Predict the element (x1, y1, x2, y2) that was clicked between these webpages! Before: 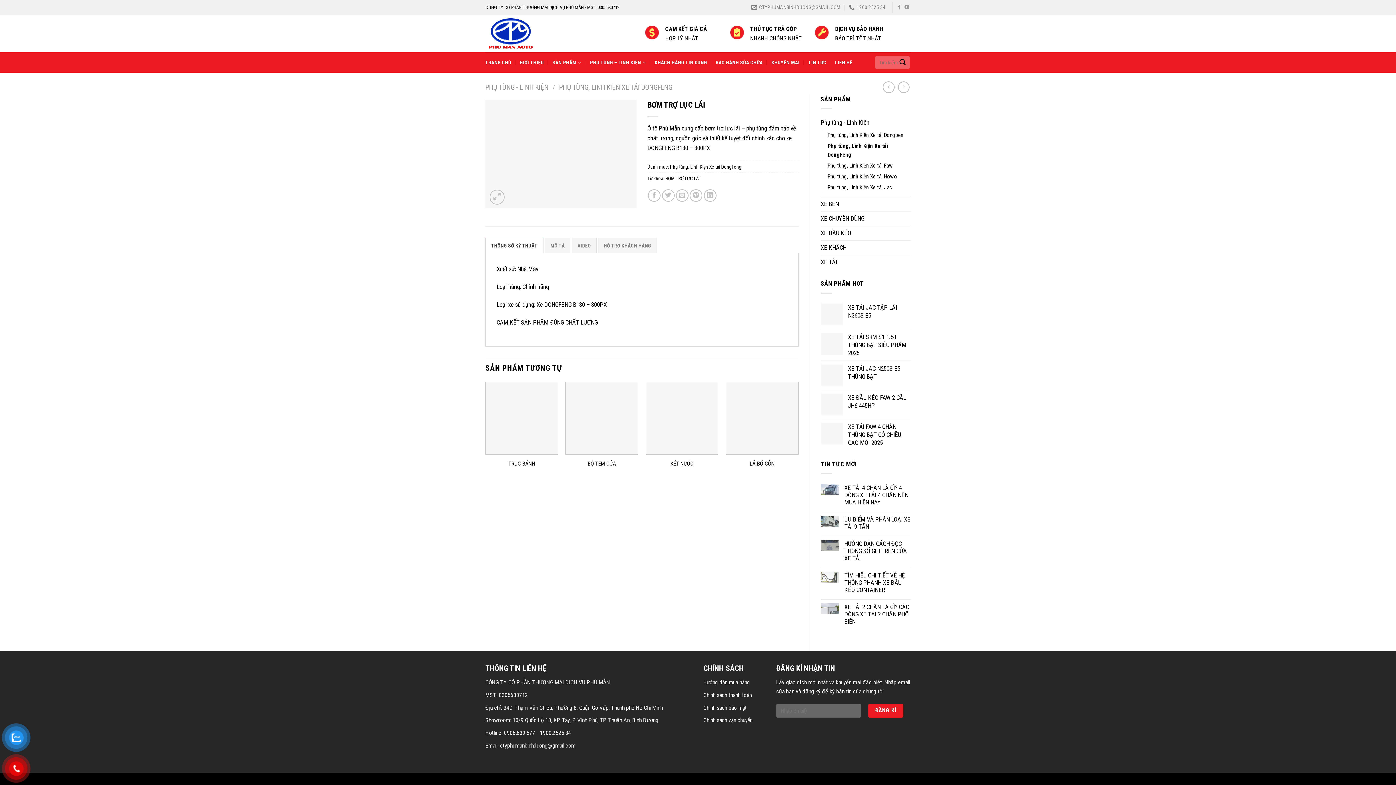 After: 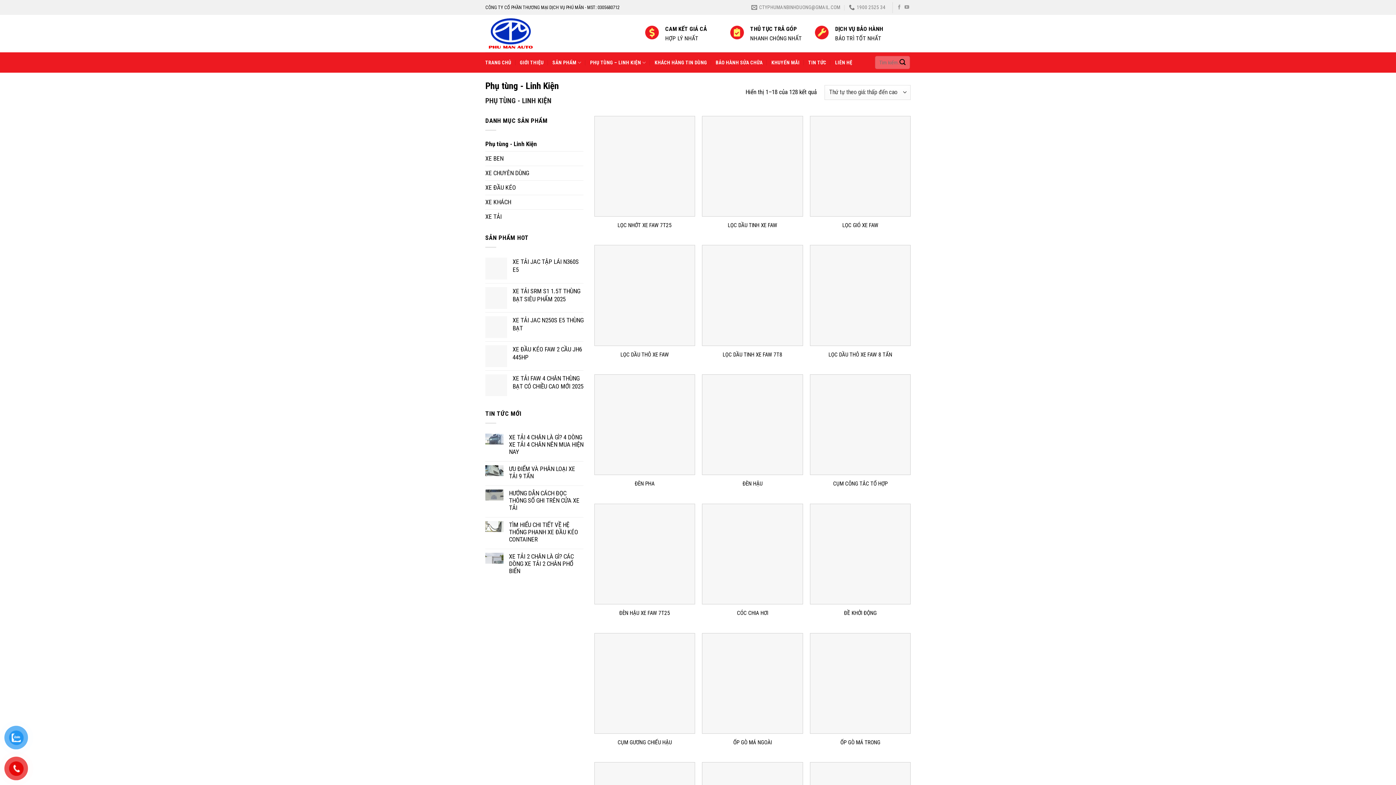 Action: bbox: (590, 55, 646, 69) label: PHỤ TÙNG – LINH KIỆN